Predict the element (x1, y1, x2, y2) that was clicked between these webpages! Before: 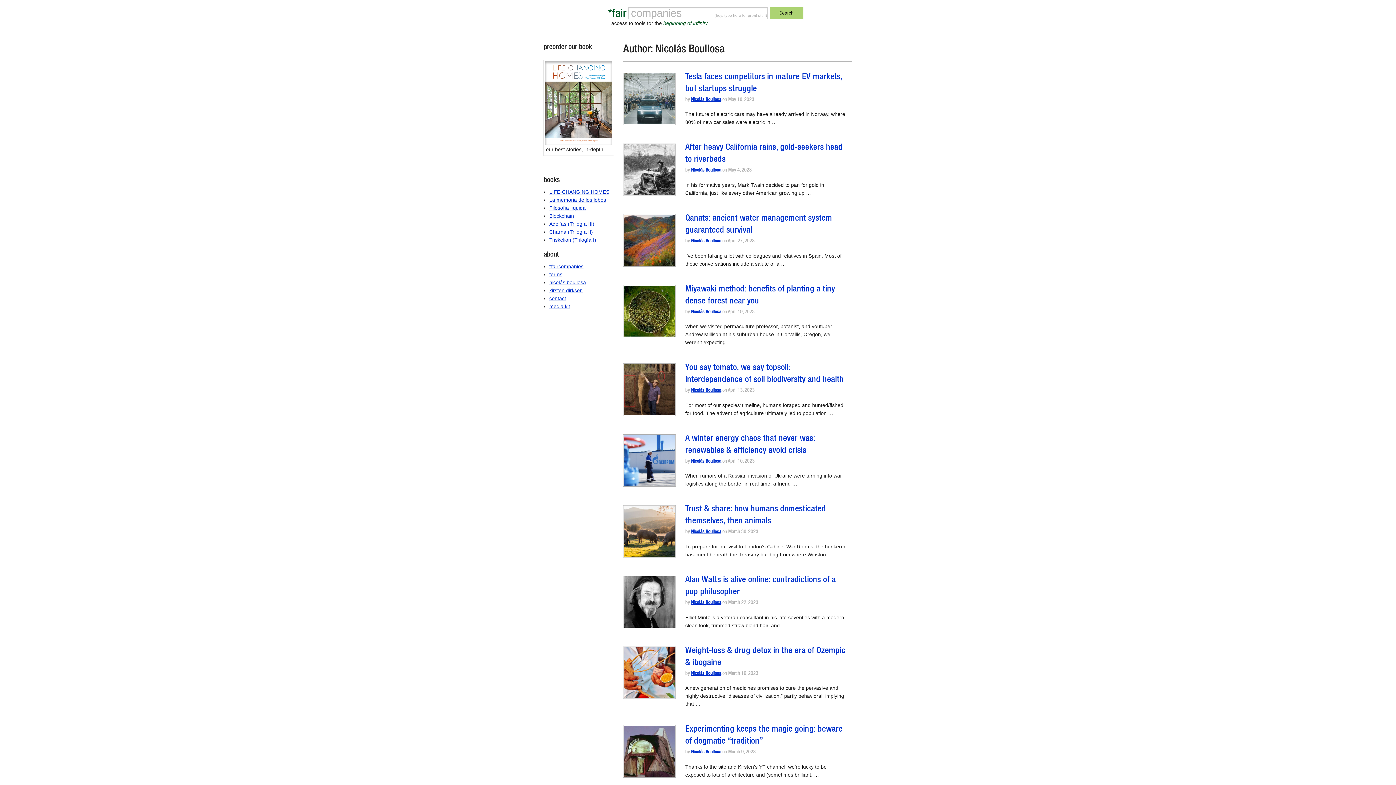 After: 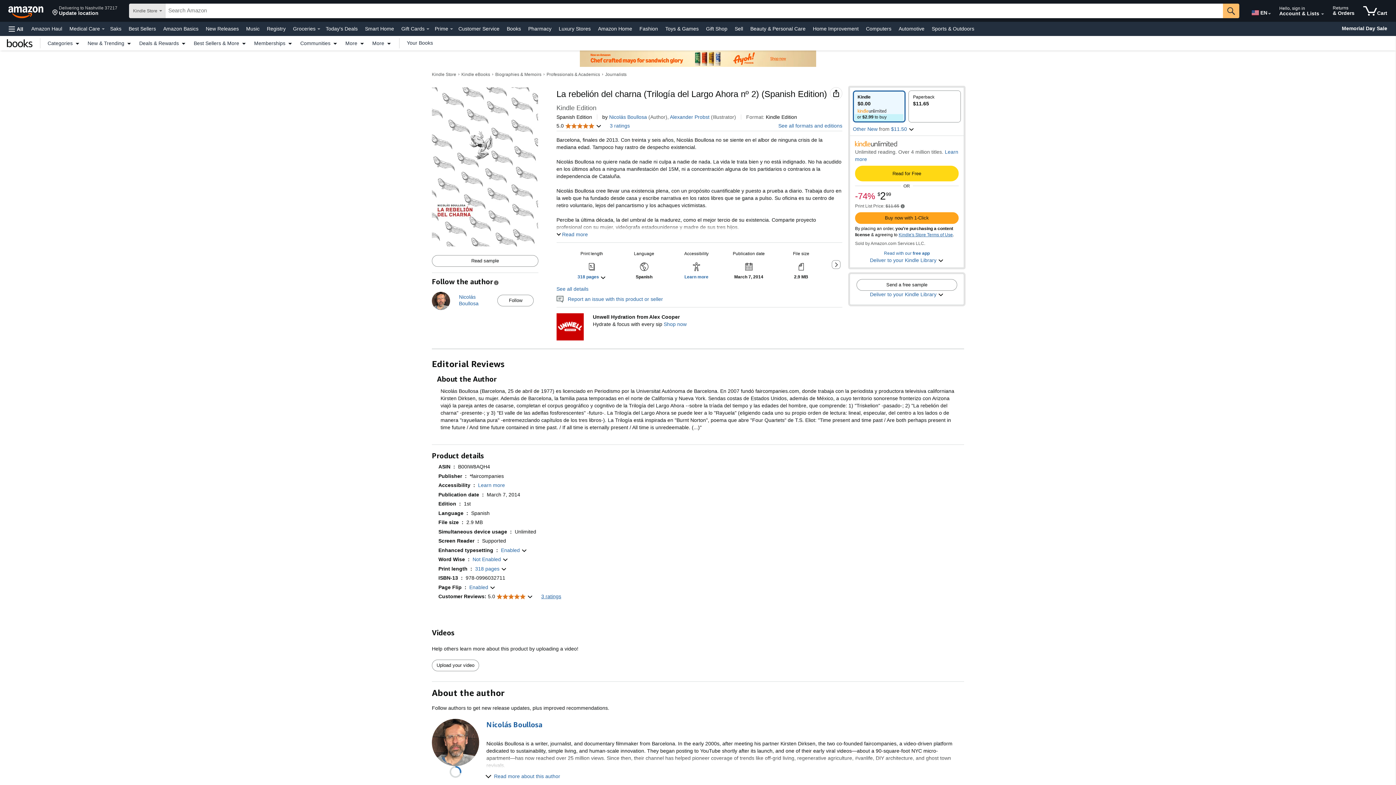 Action: bbox: (549, 229, 593, 235) label: Charna (Trilogía II)